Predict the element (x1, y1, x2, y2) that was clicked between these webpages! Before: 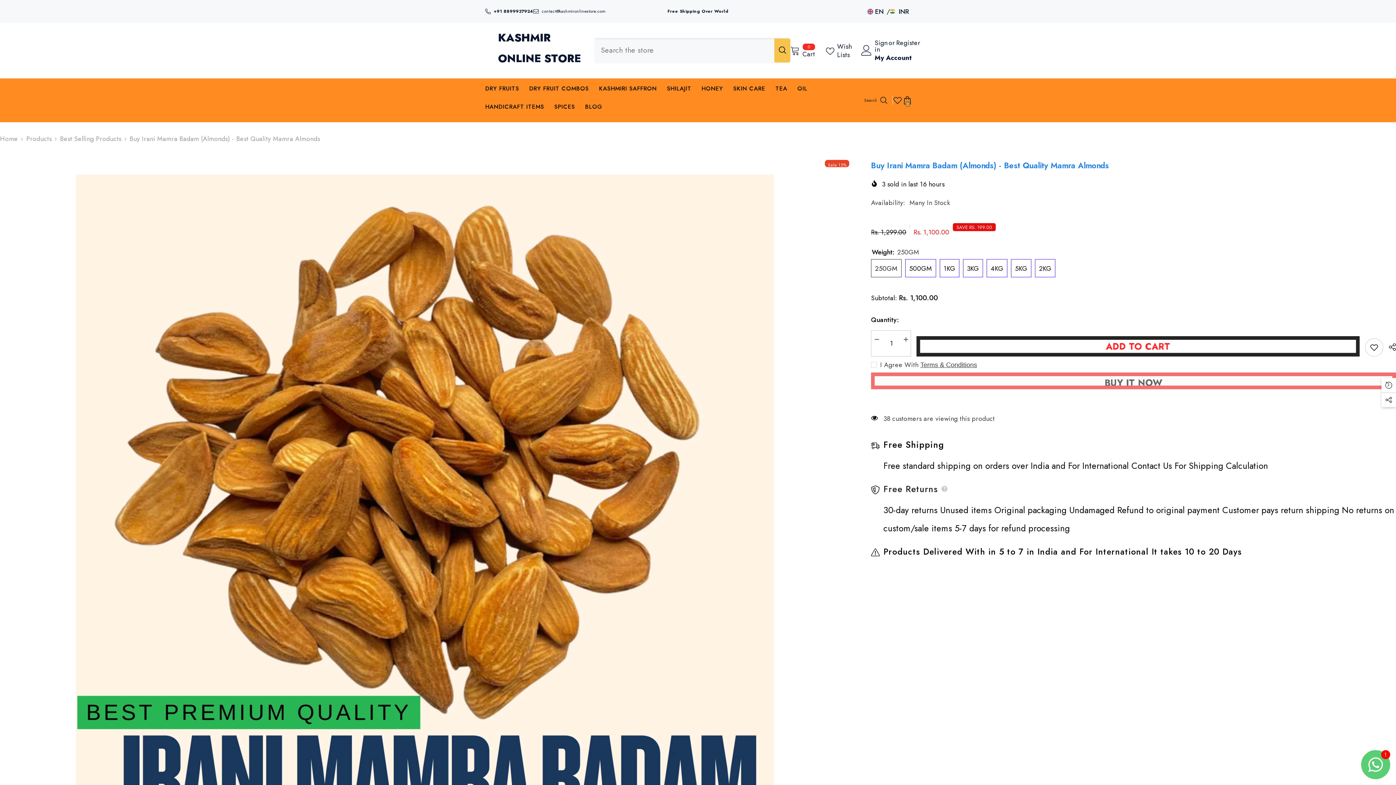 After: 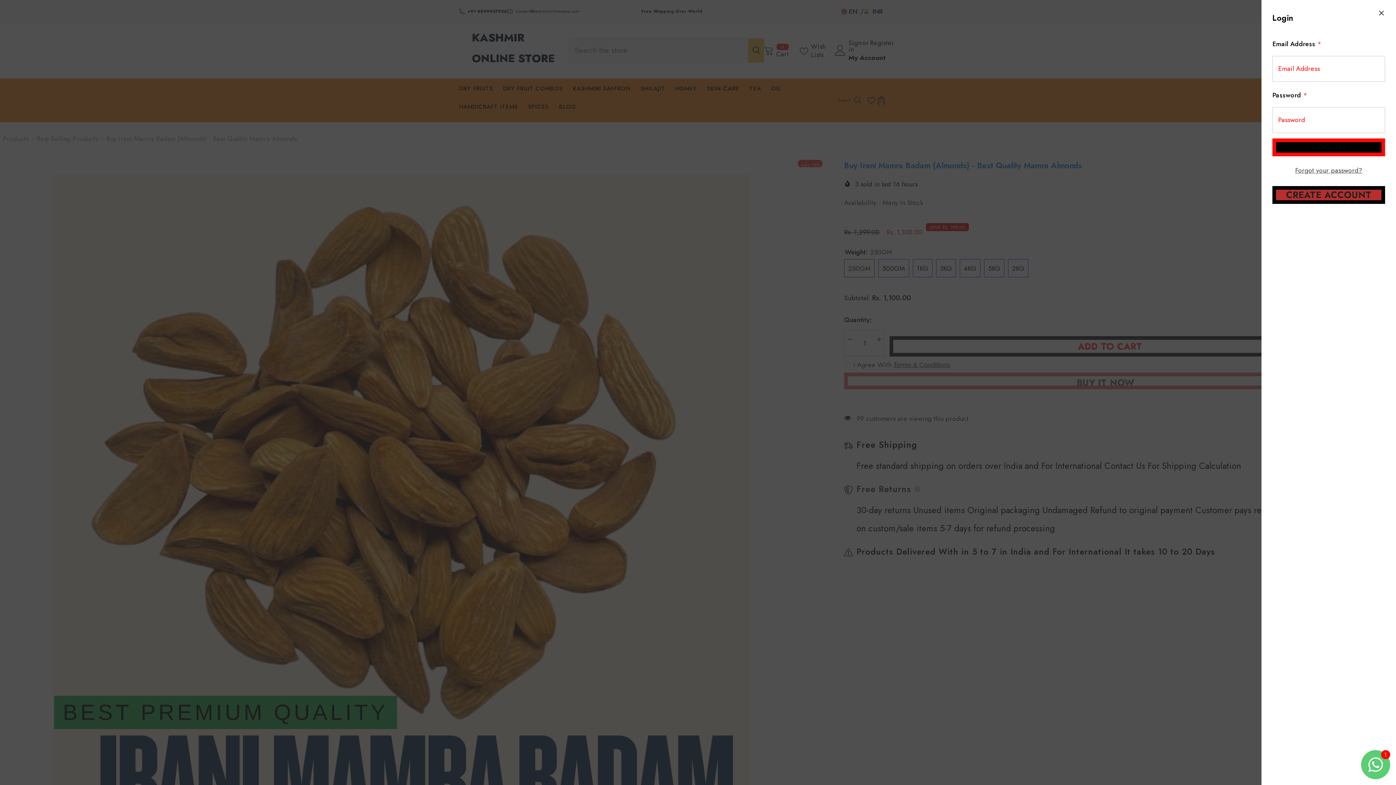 Action: bbox: (861, 45, 872, 55)